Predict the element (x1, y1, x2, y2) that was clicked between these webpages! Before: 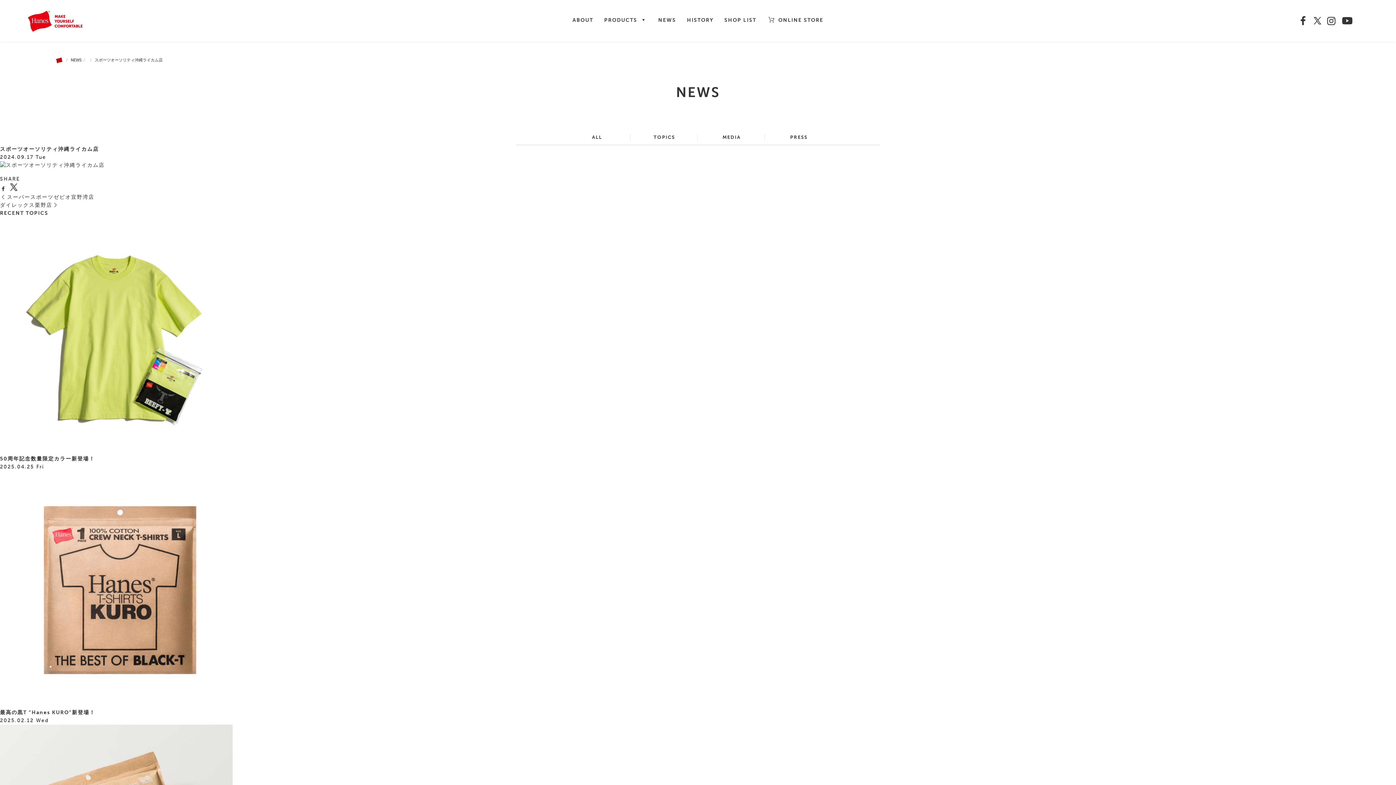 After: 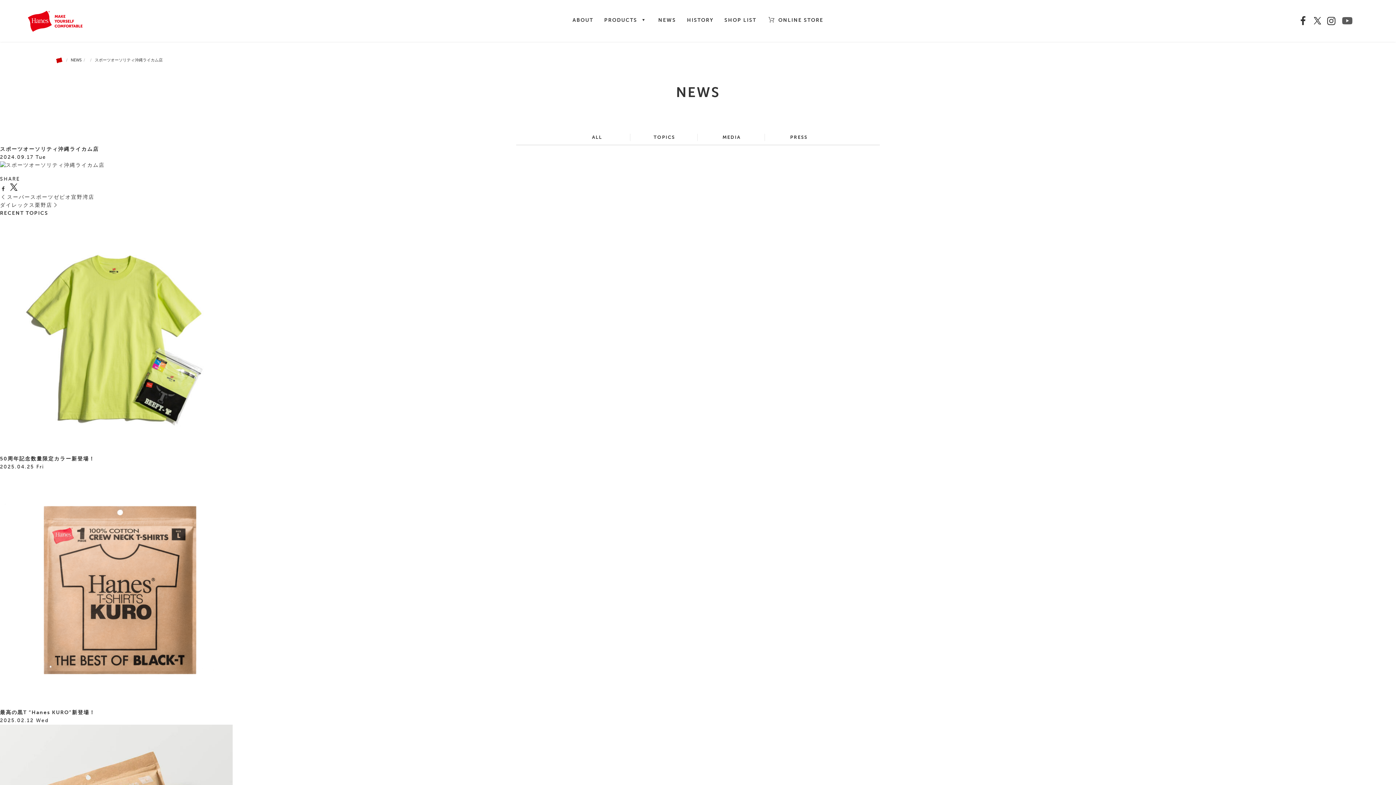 Action: bbox: (1340, 15, 1354, 26)